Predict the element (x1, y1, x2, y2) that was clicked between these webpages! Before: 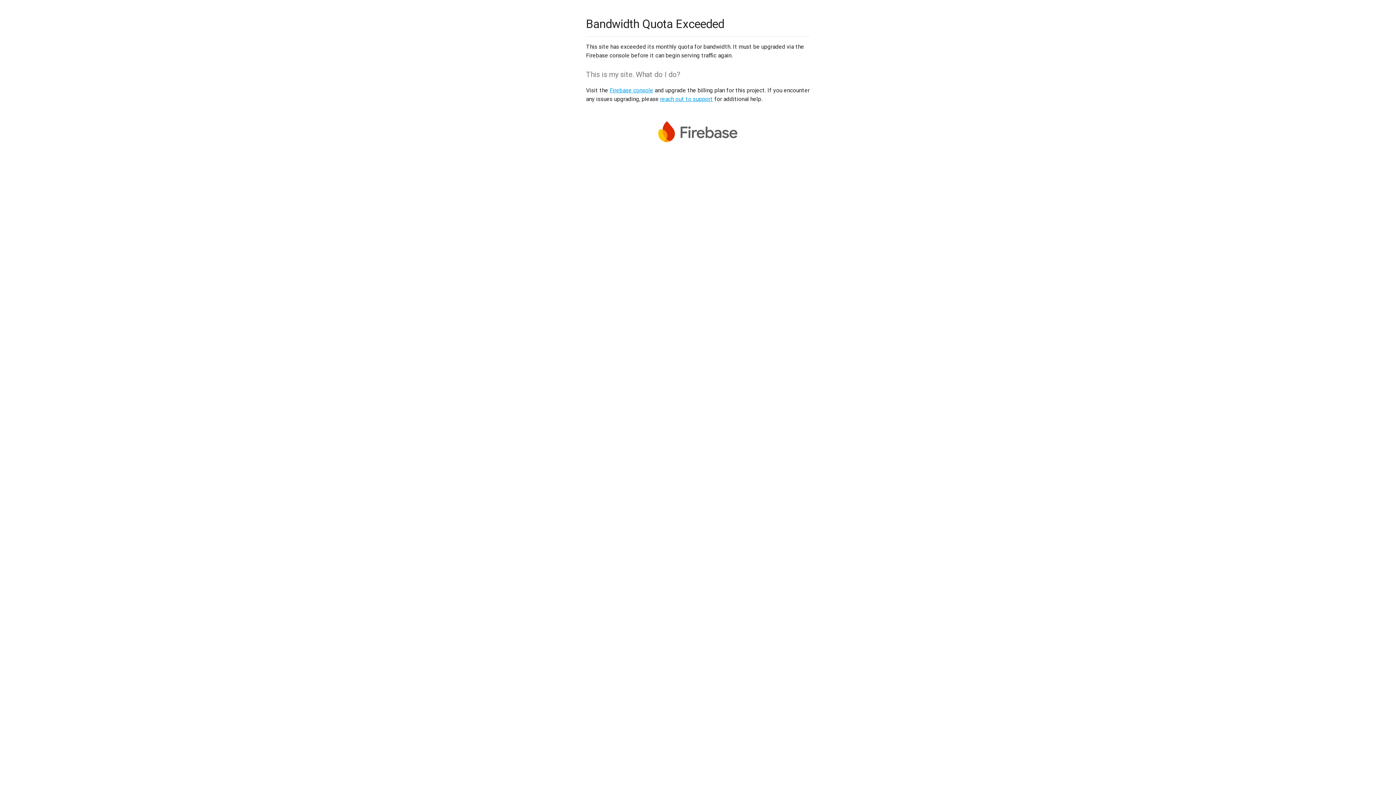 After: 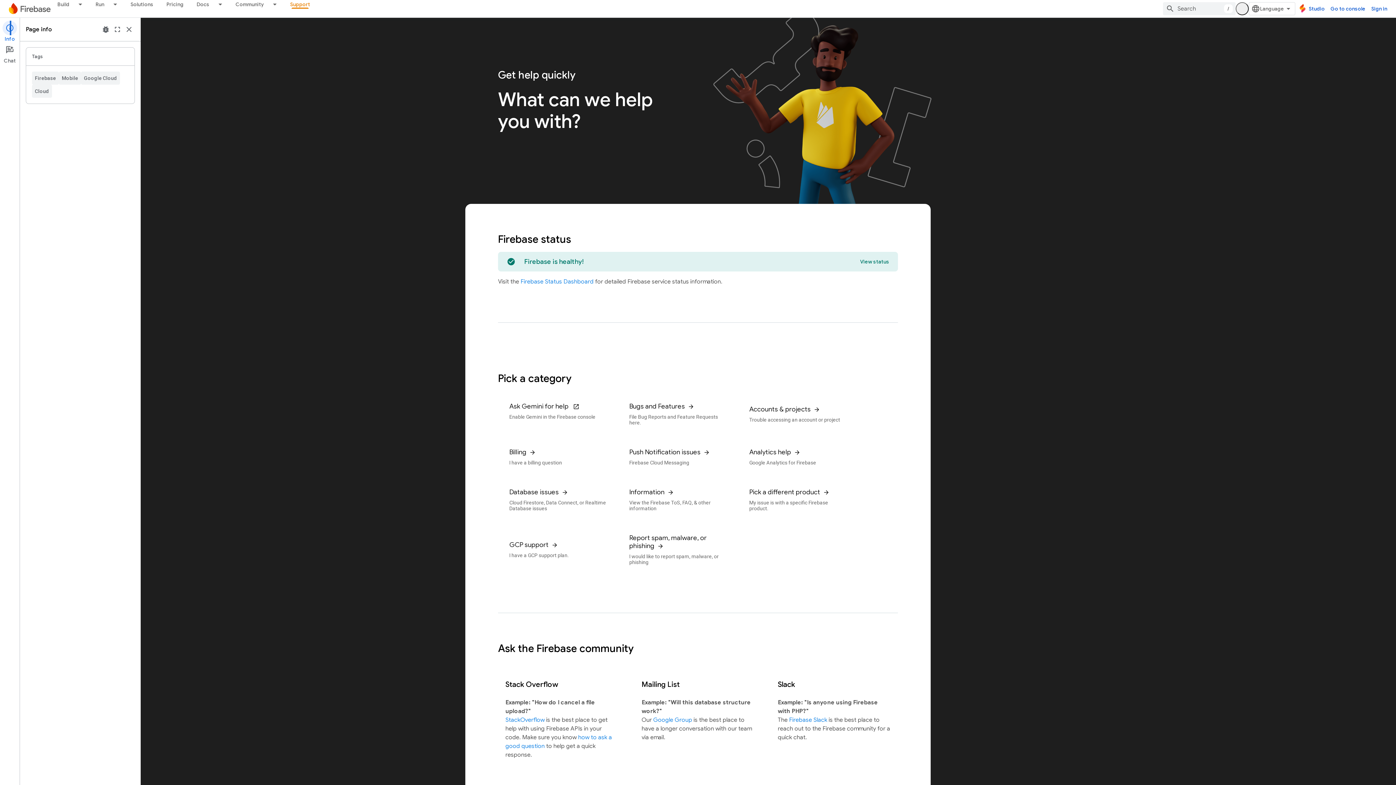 Action: label: reach out to support bbox: (660, 95, 713, 102)